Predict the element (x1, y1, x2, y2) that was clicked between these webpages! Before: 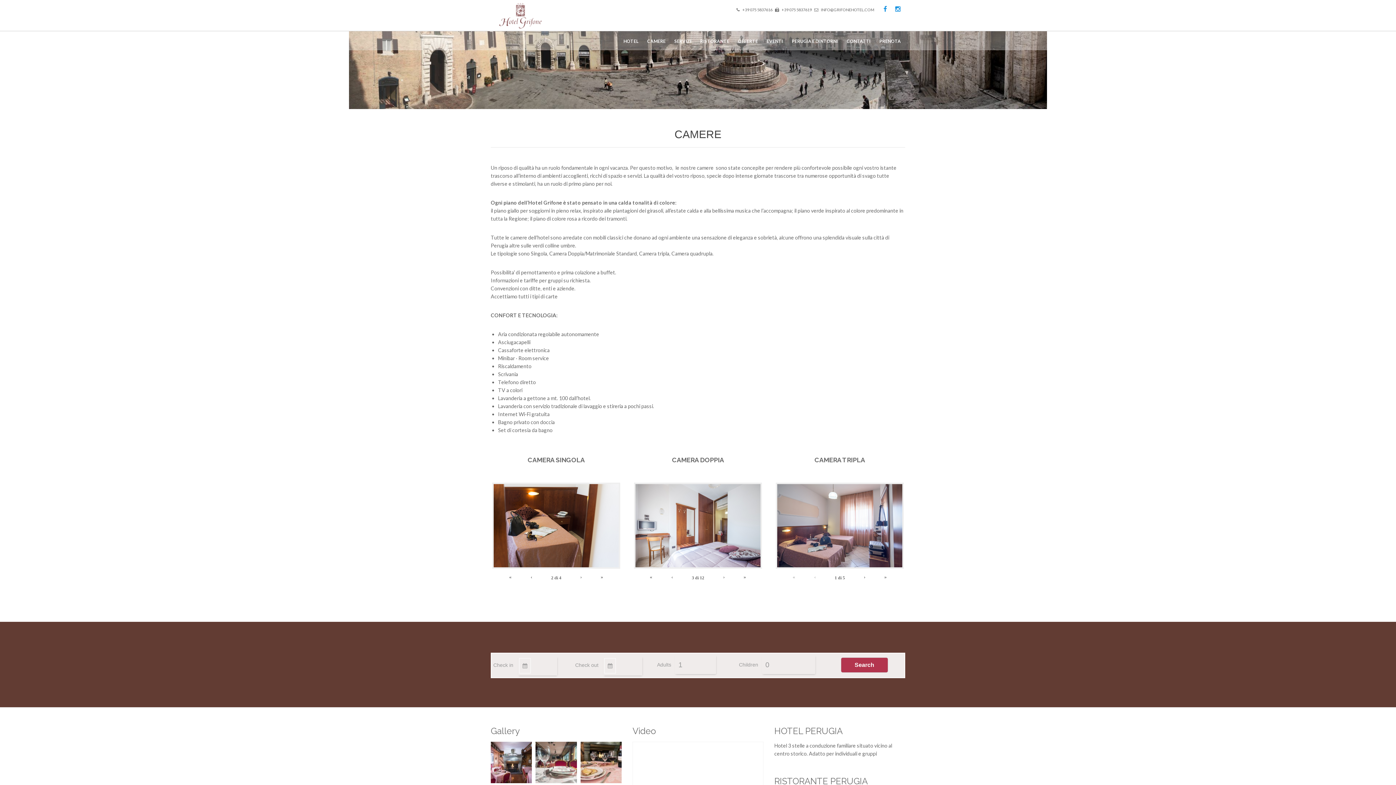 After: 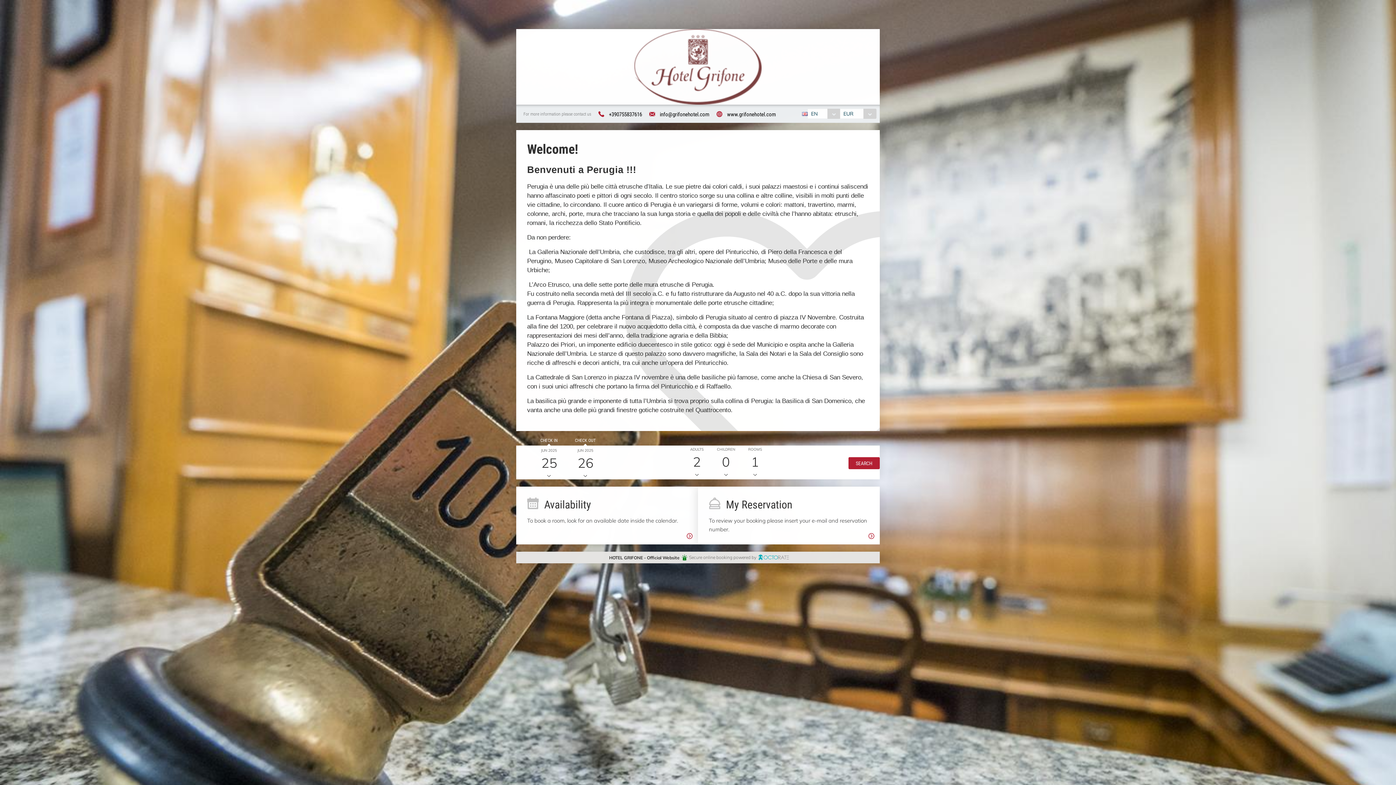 Action: bbox: (879, 31, 901, 49) label: PRENOTA